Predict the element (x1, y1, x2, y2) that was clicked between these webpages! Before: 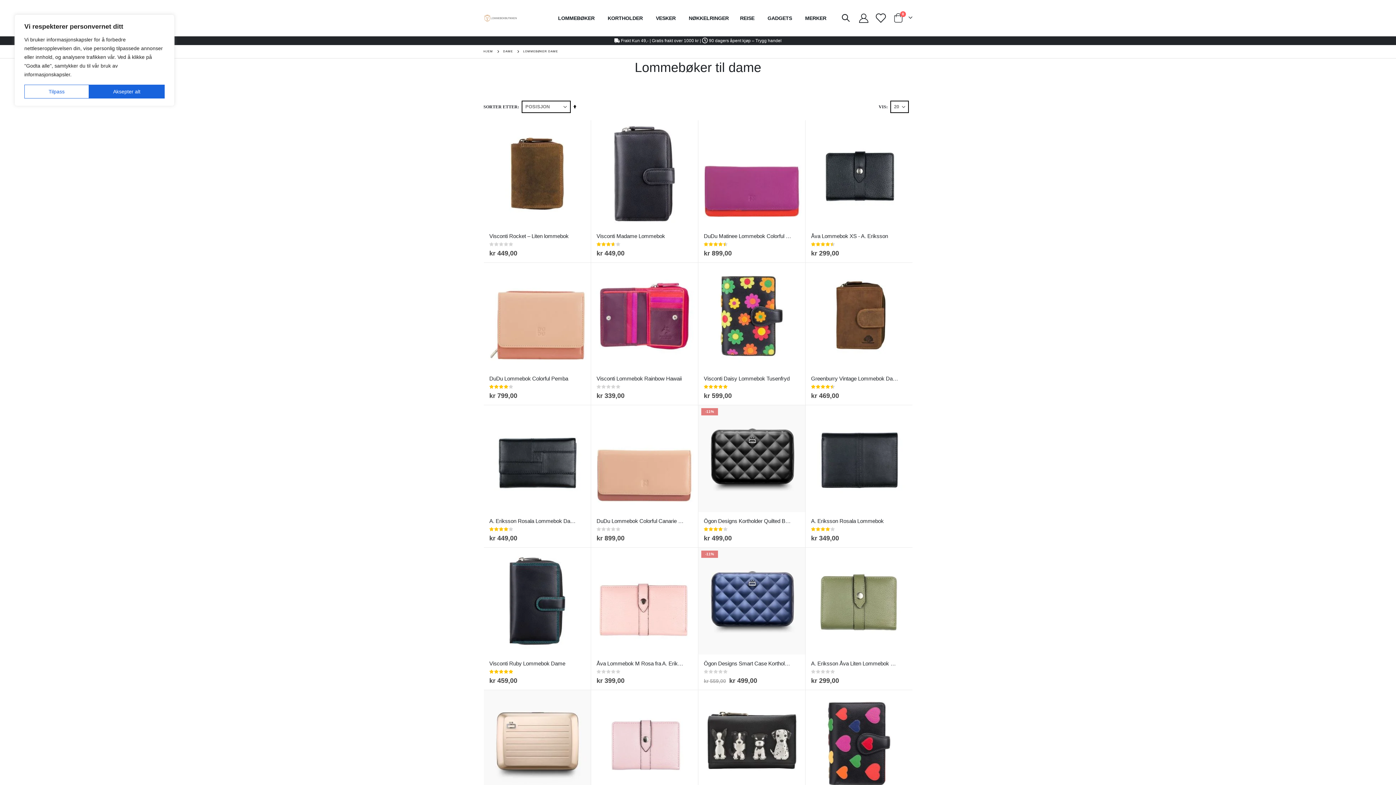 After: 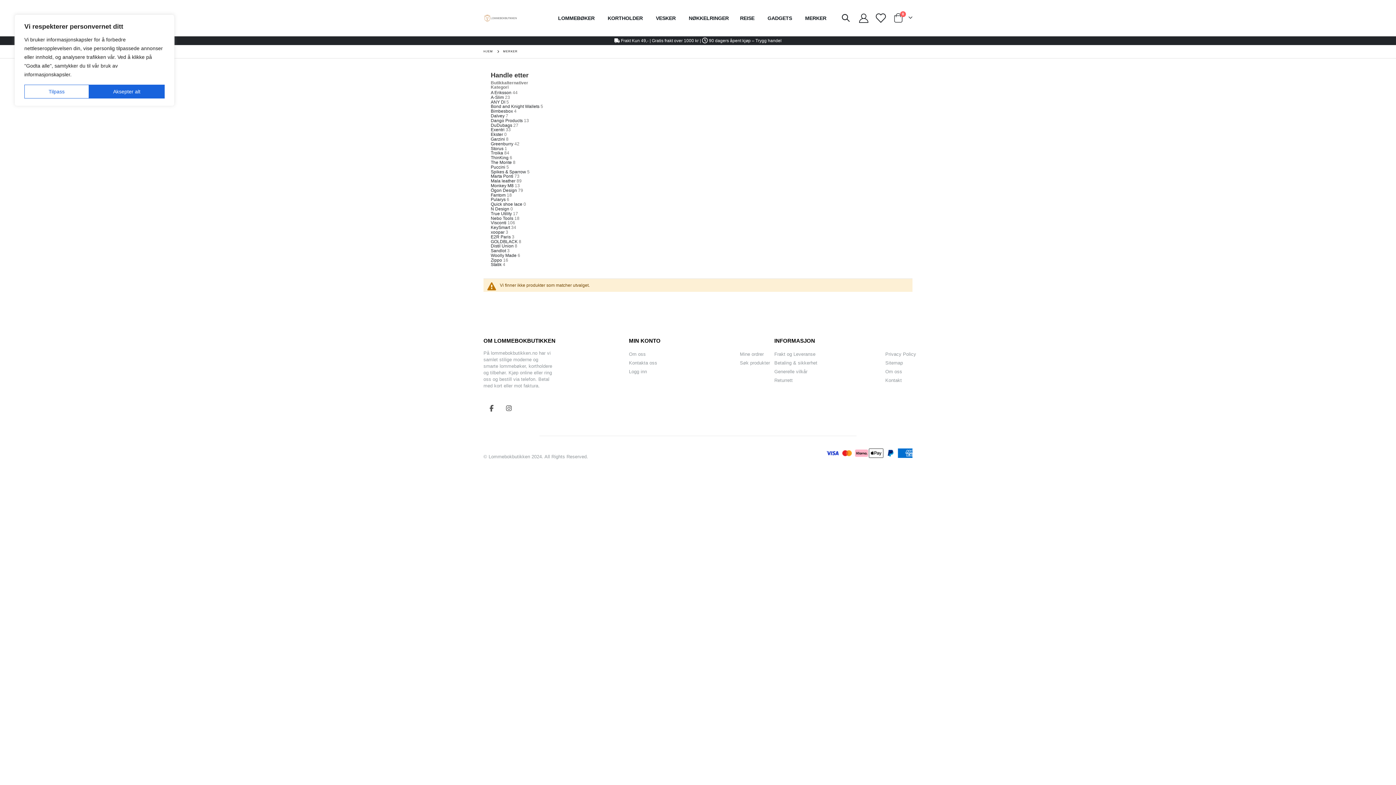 Action: label: MERKER bbox: (799, 9, 833, 27)